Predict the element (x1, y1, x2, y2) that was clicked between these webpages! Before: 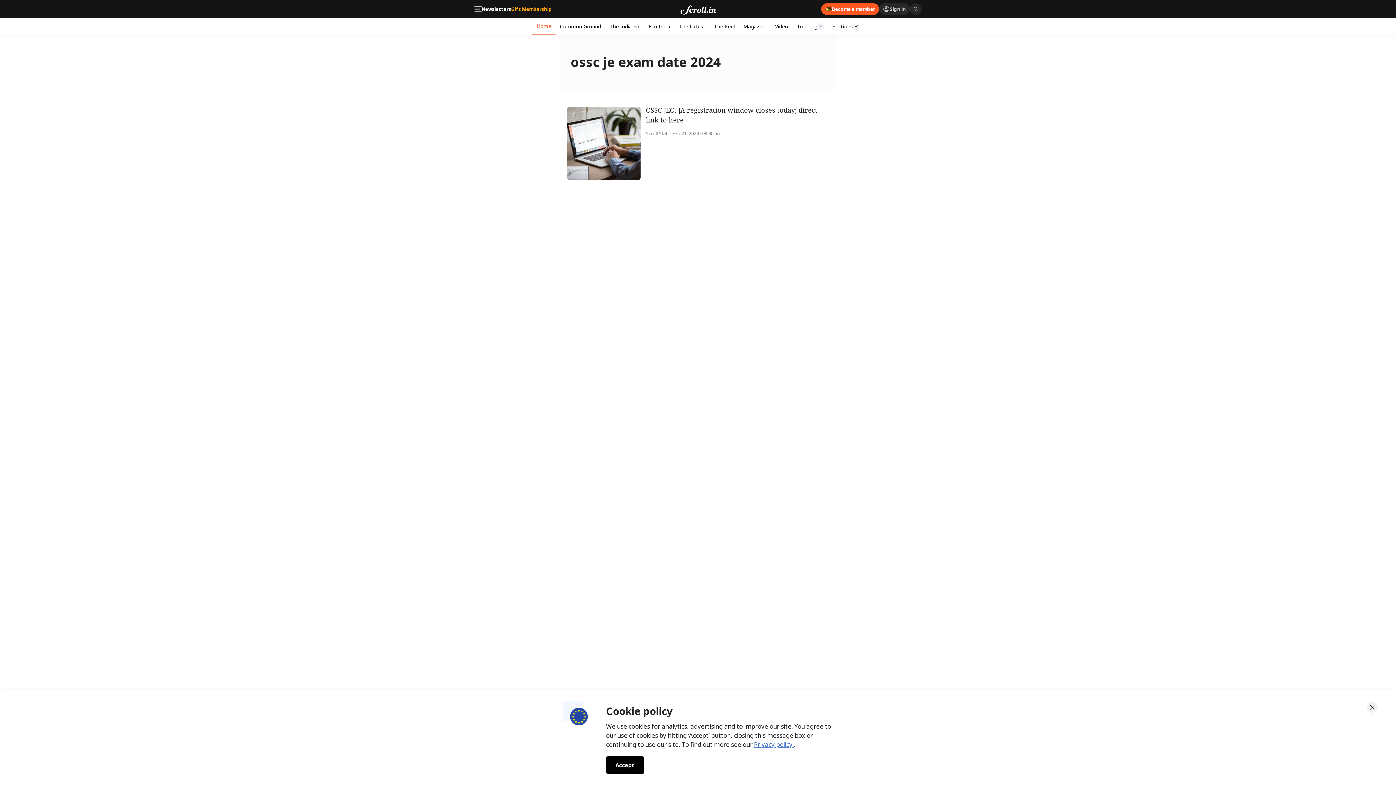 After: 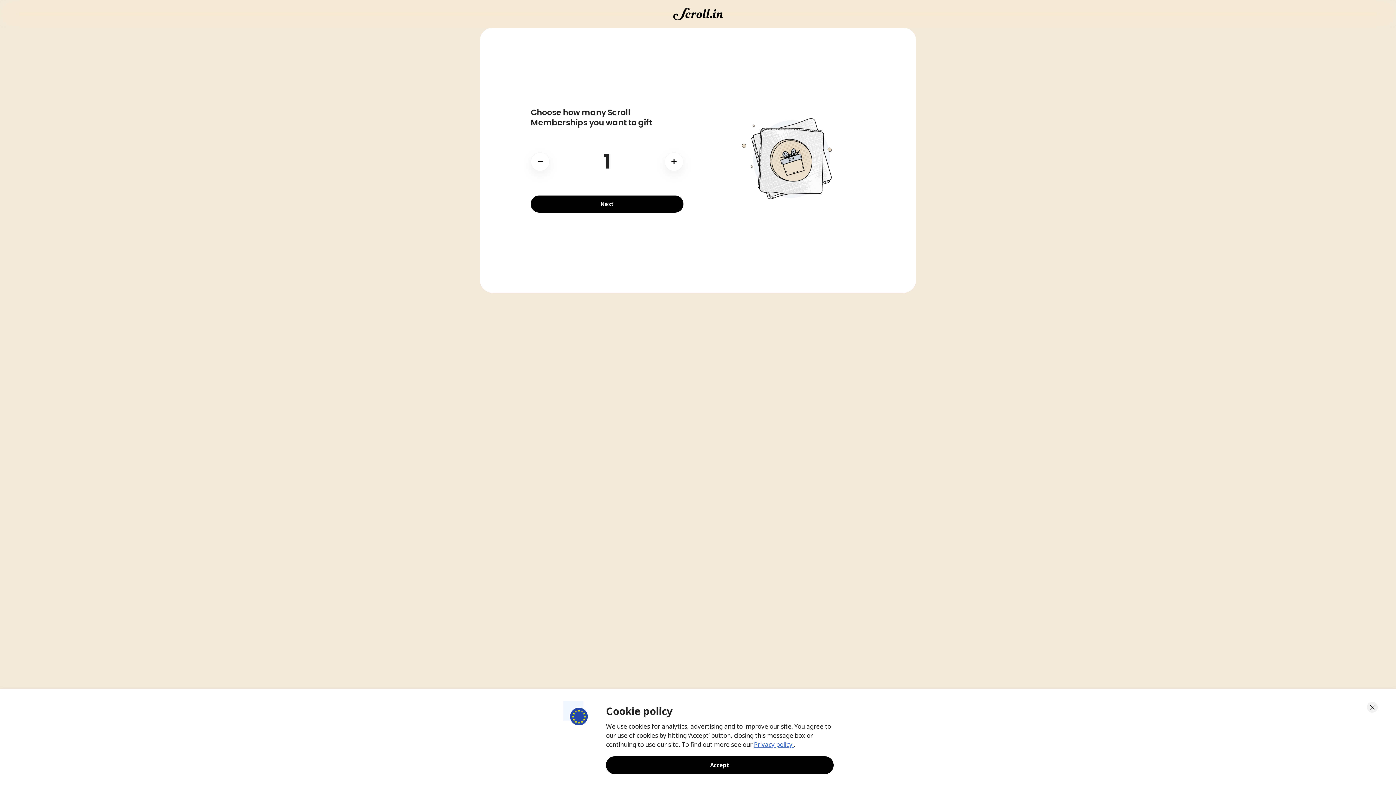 Action: bbox: (511, 6, 551, 11) label: Gift Membership